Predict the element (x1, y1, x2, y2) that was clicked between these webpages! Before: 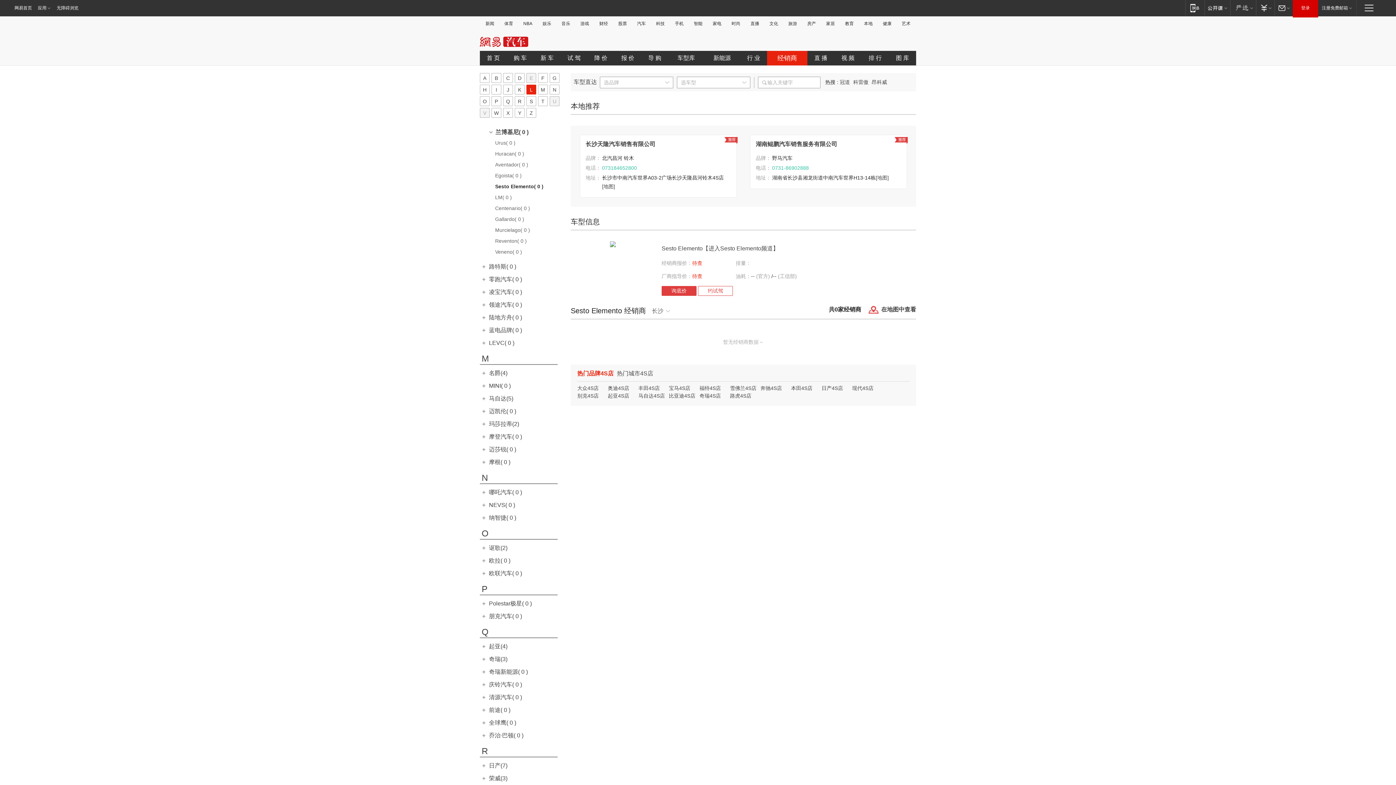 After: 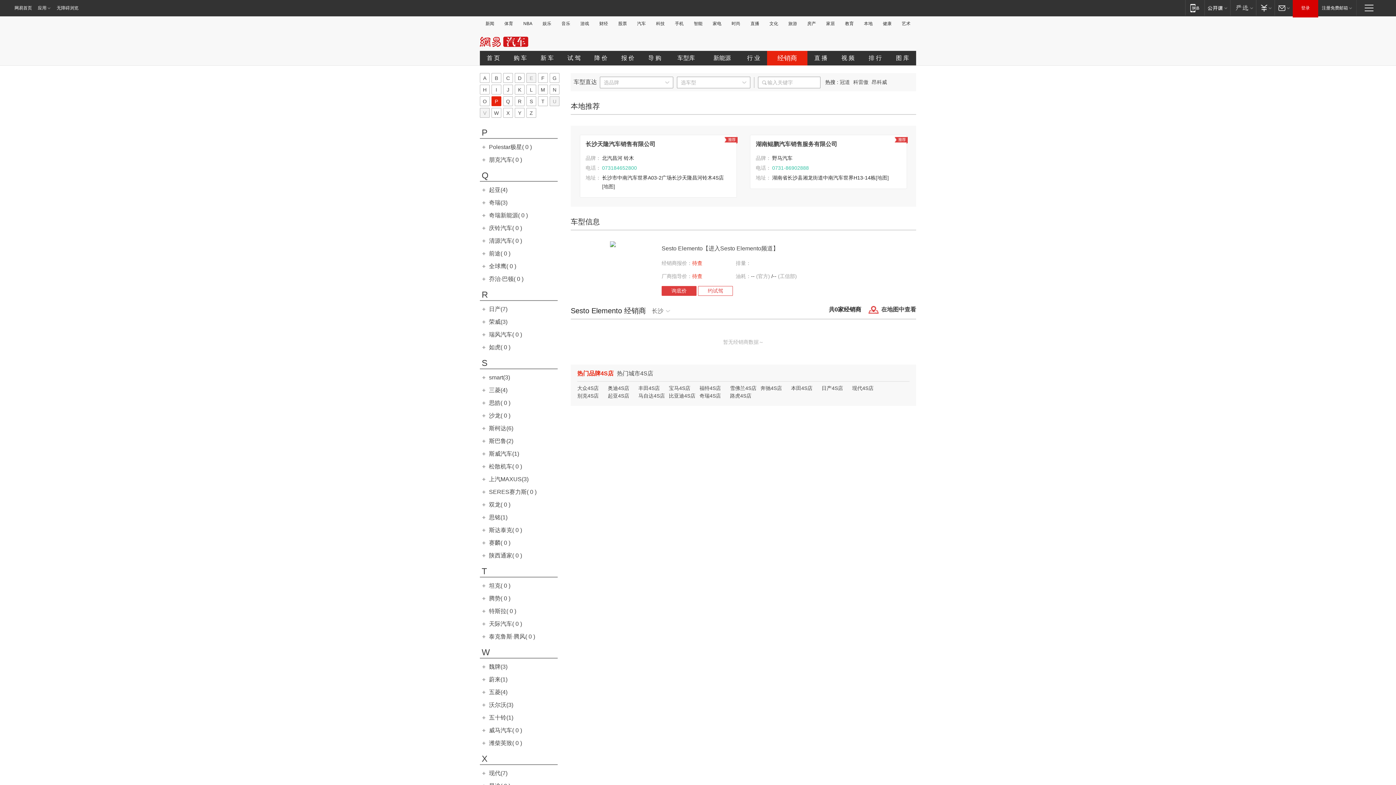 Action: label: P bbox: (491, 96, 501, 106)